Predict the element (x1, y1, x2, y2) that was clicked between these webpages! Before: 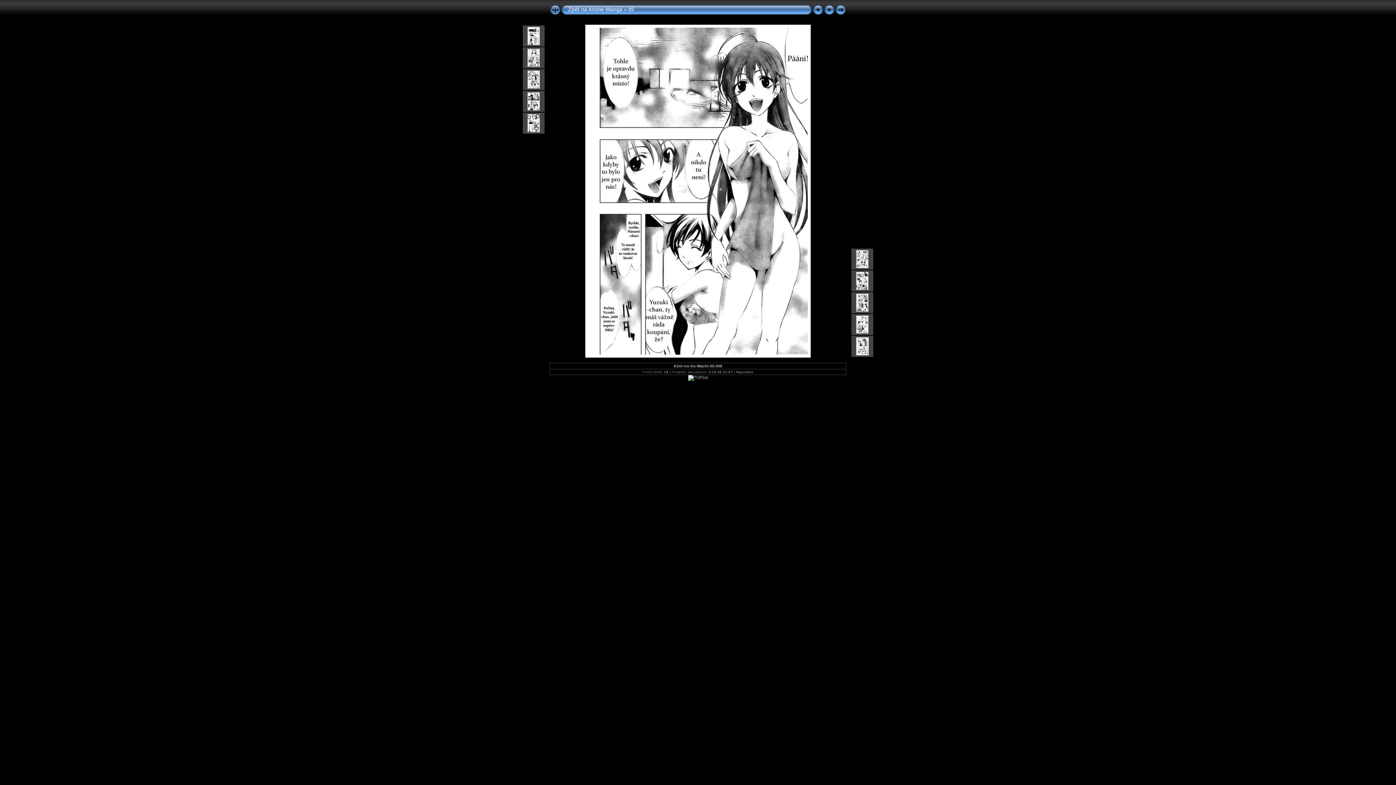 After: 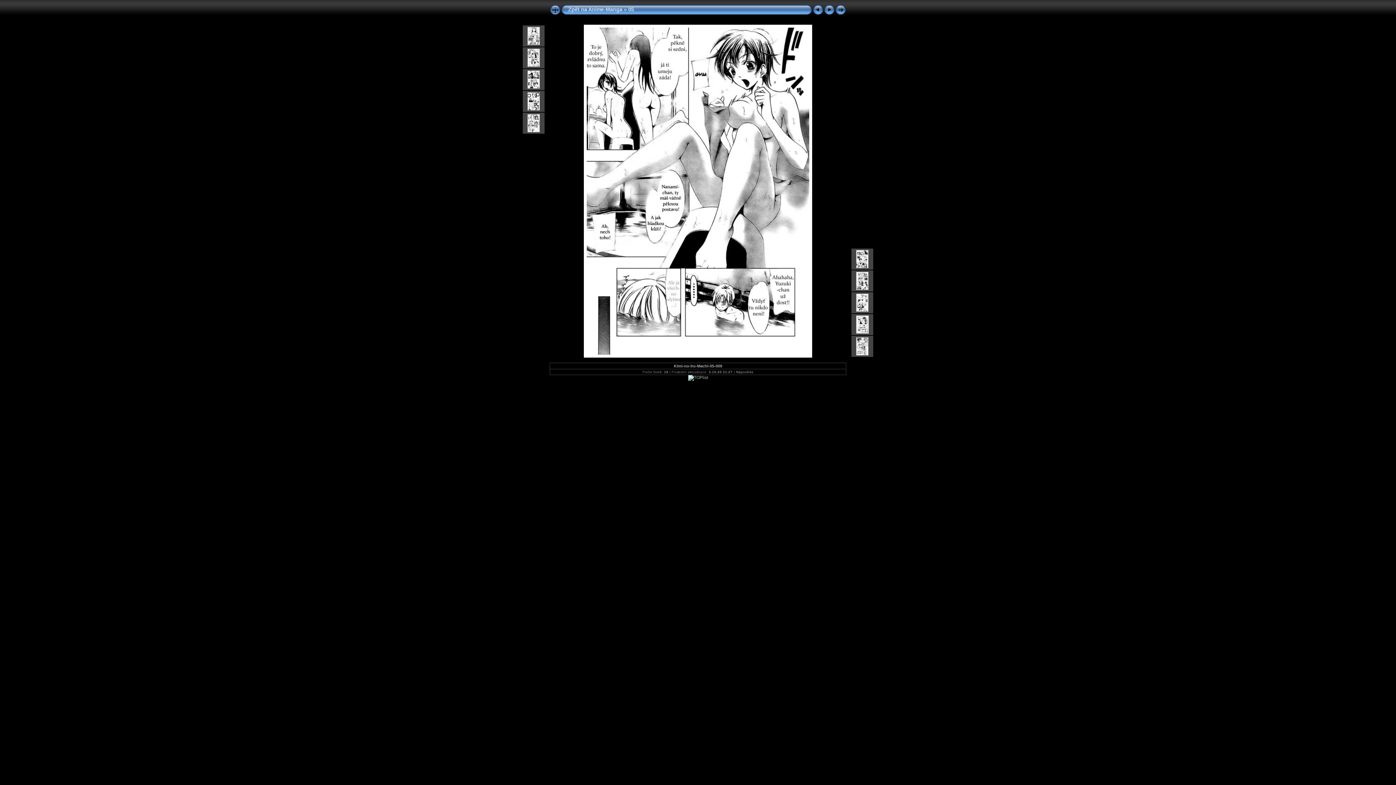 Action: bbox: (856, 264, 868, 269)